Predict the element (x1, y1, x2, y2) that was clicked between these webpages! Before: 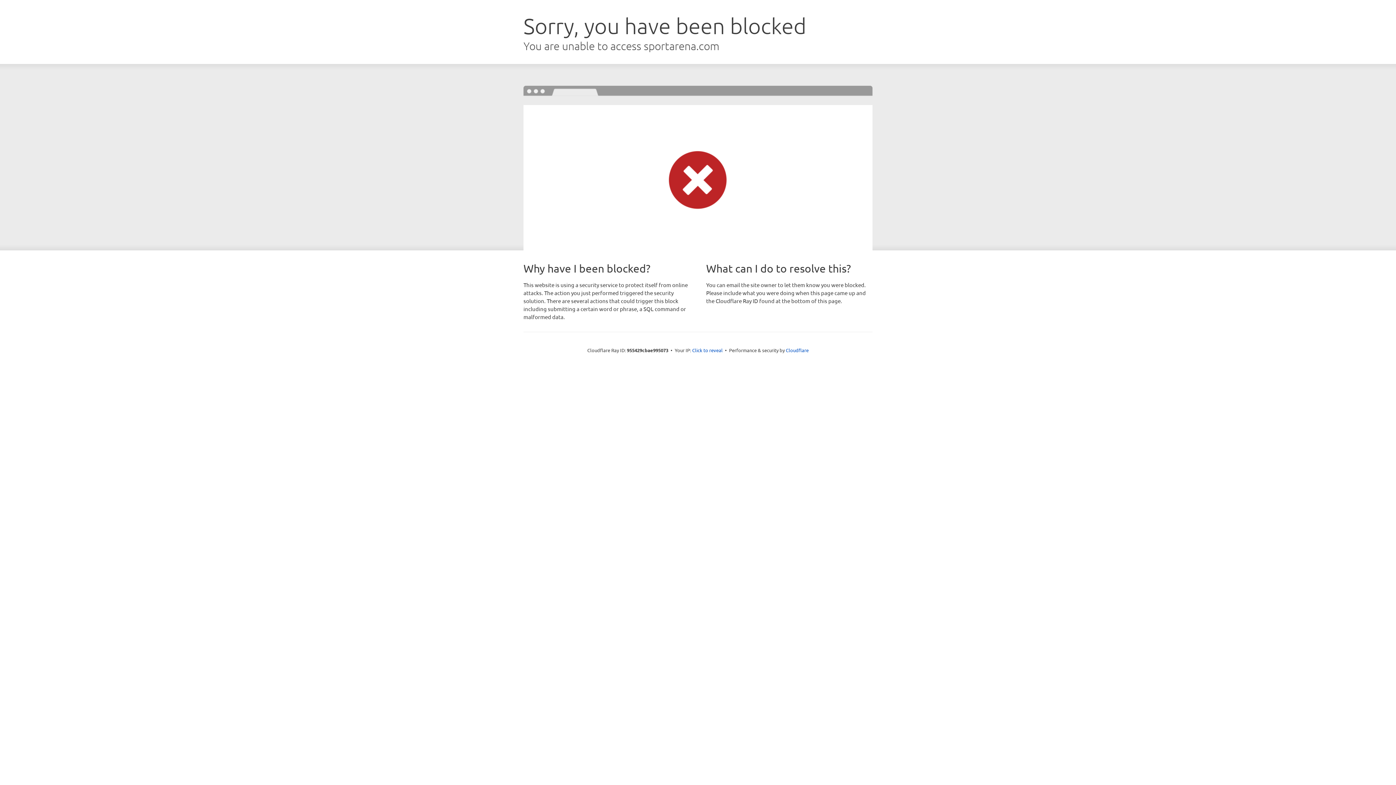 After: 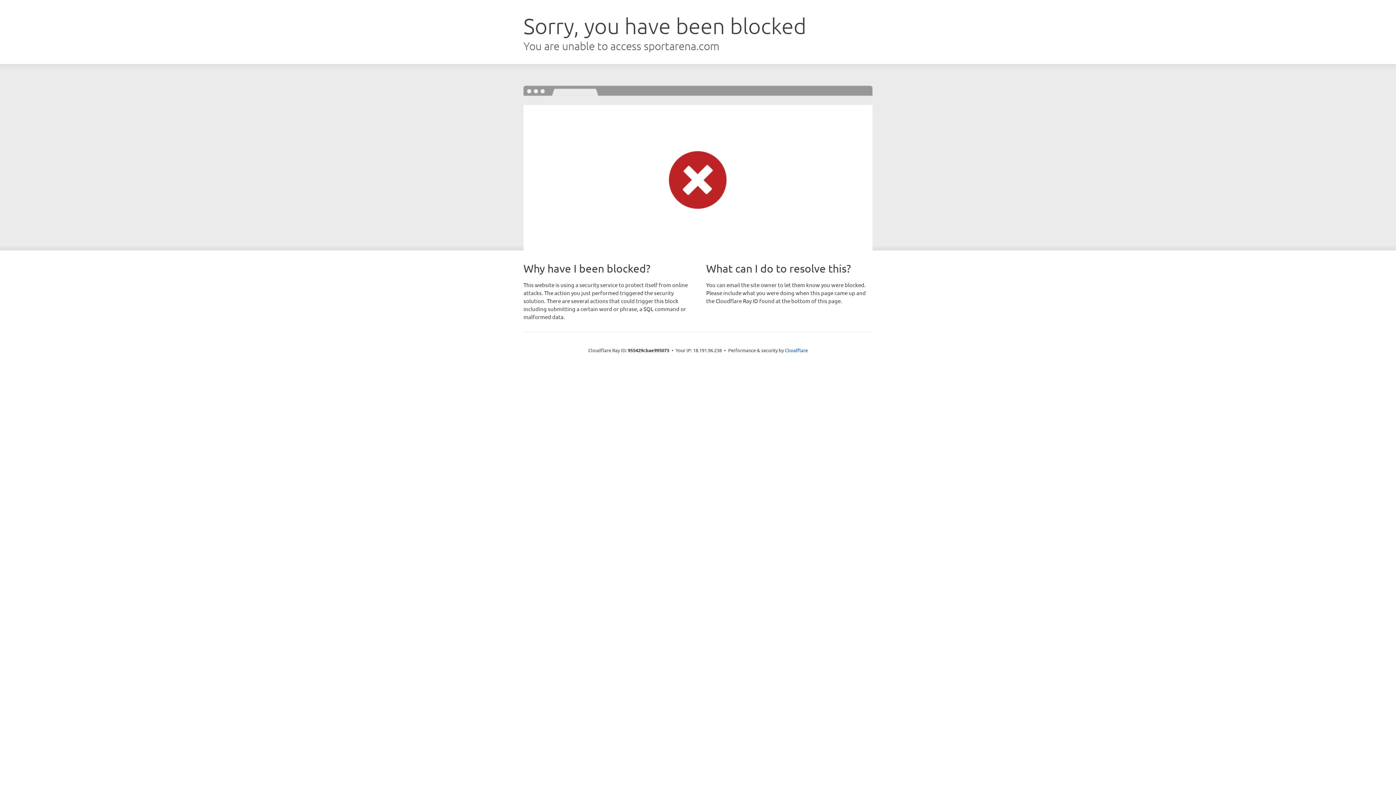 Action: label: Click to reveal bbox: (692, 346, 722, 353)